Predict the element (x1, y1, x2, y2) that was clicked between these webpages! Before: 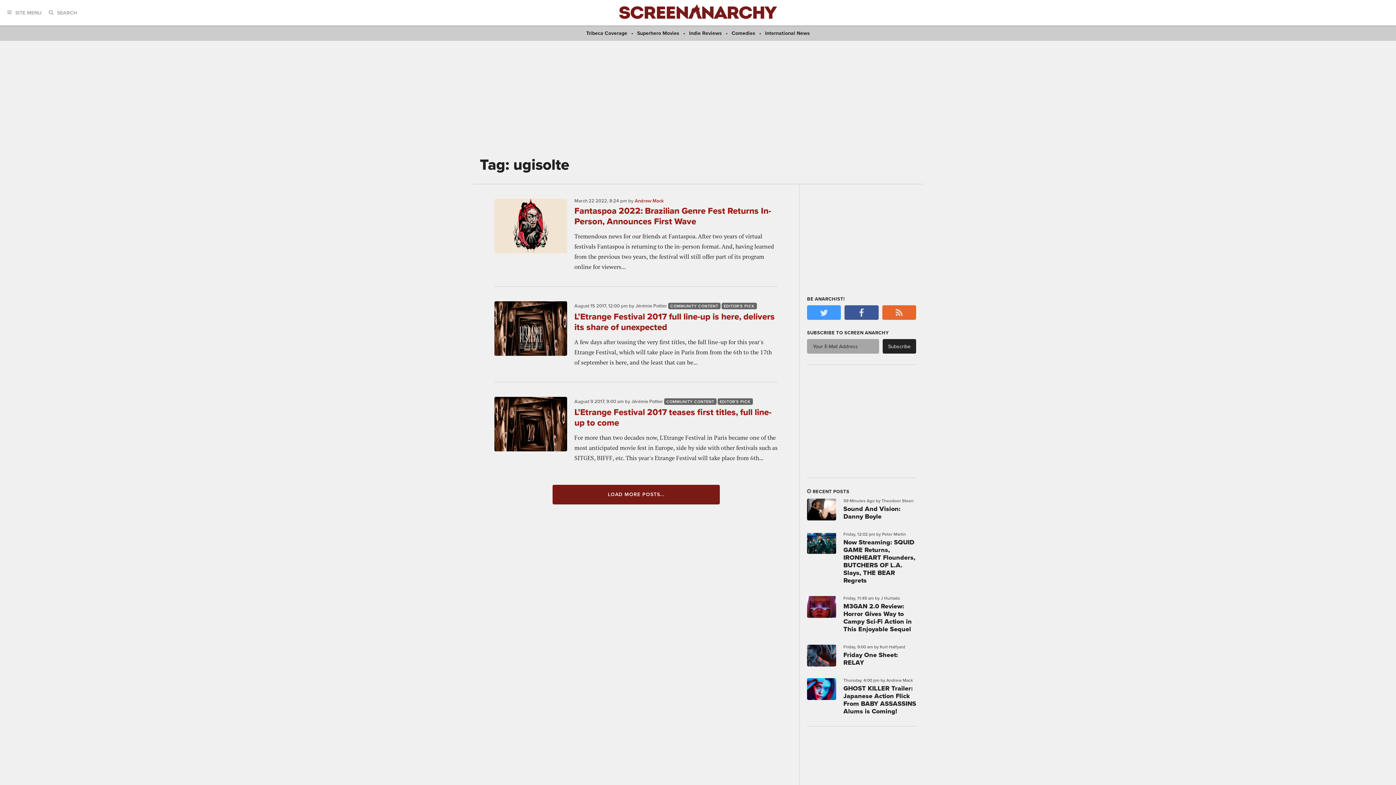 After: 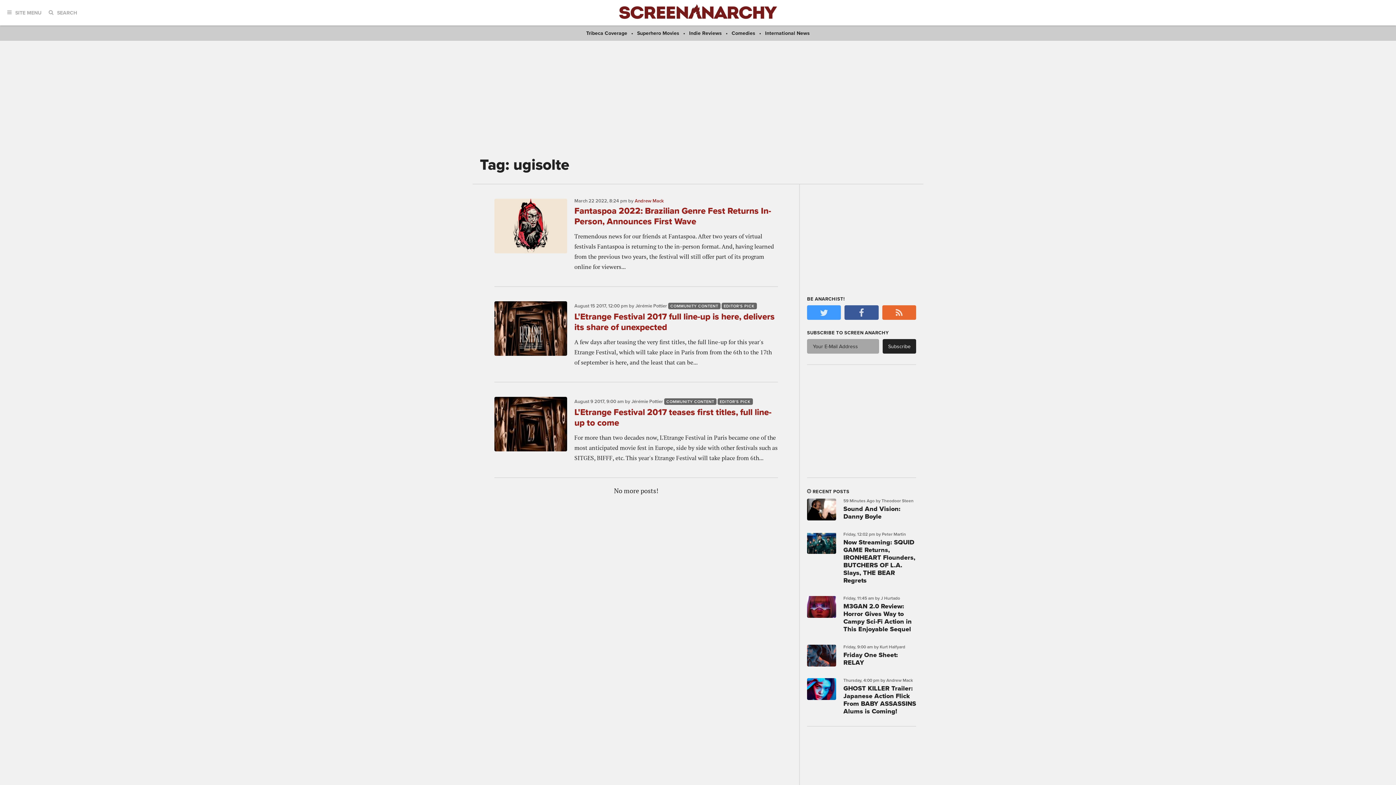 Action: label: LOAD MORE POSTS... bbox: (552, 485, 720, 504)